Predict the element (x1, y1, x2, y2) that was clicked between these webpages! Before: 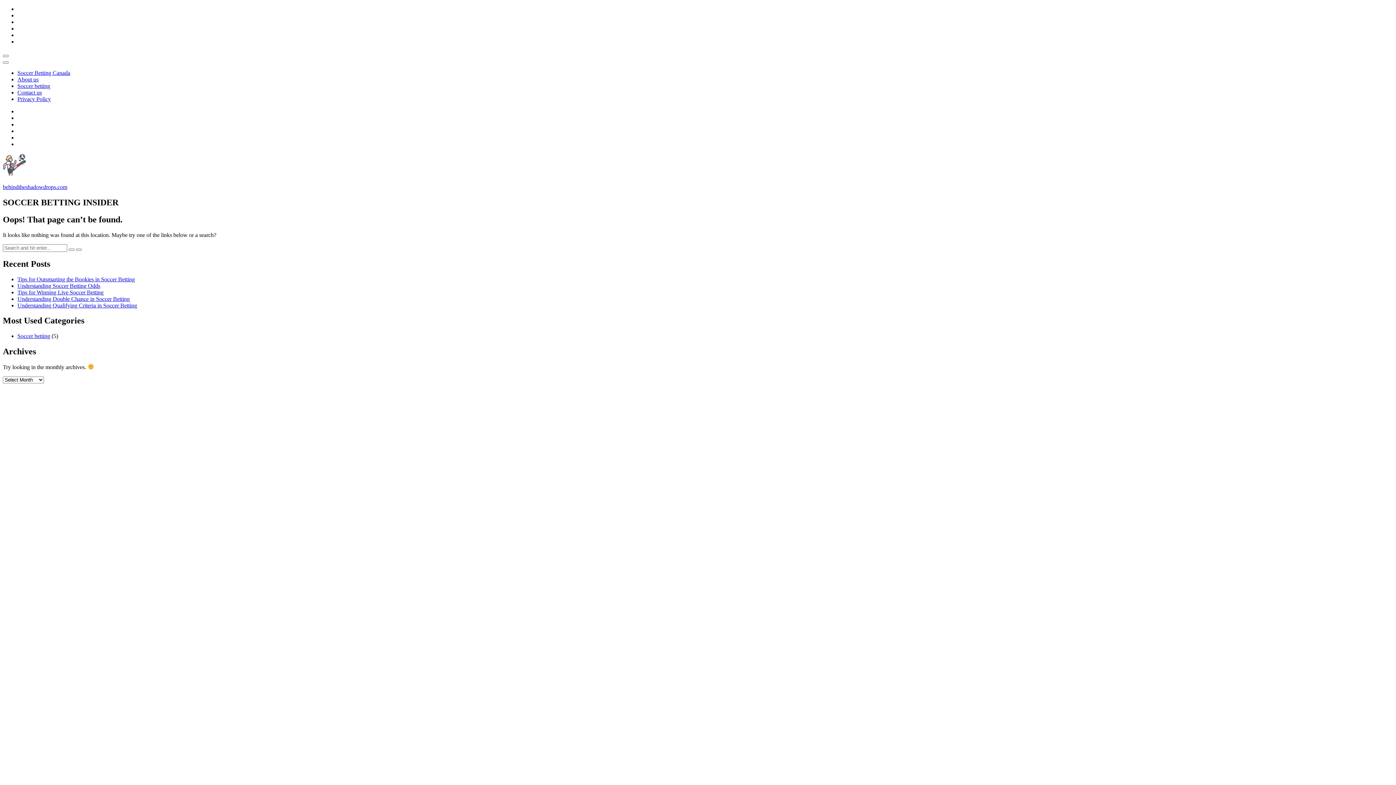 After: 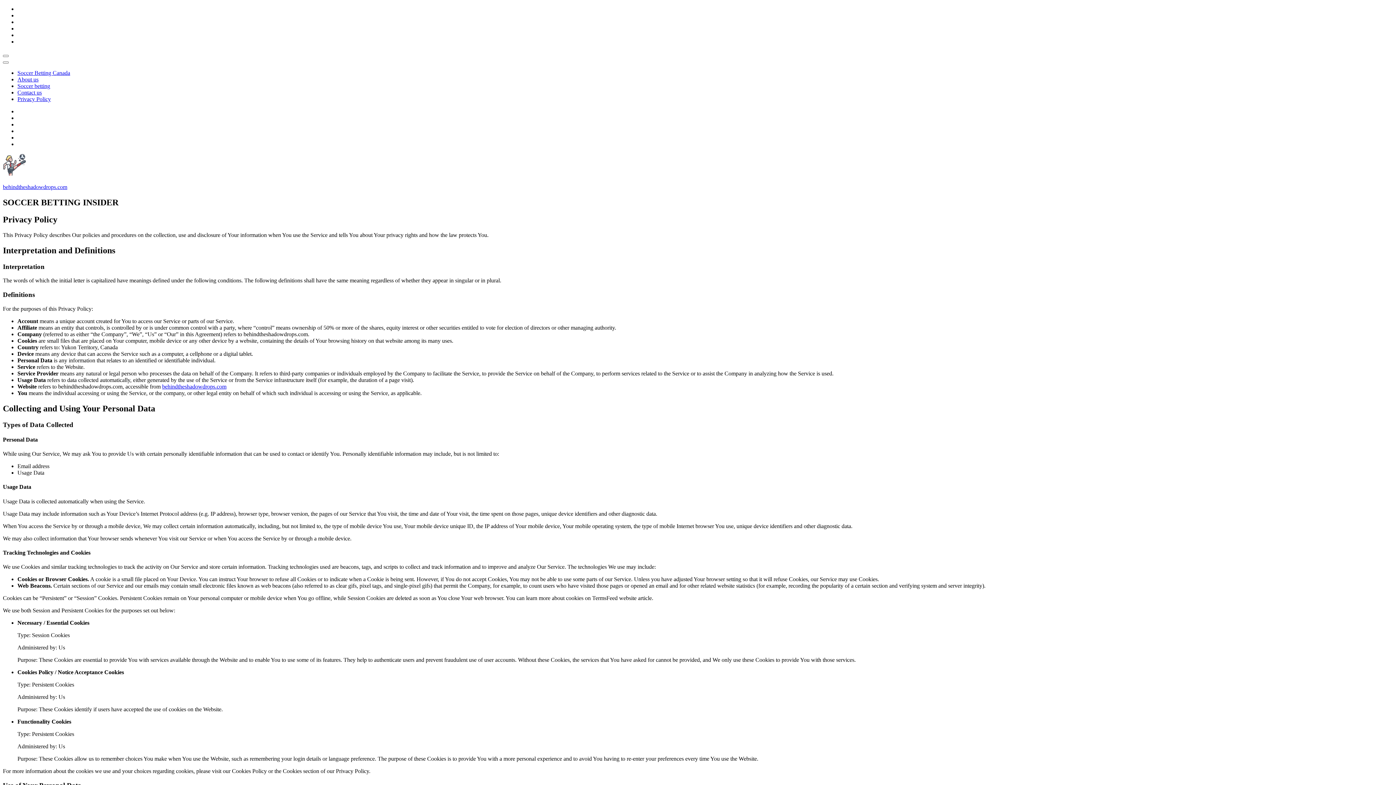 Action: bbox: (17, 96, 50, 102) label: Privacy Policy